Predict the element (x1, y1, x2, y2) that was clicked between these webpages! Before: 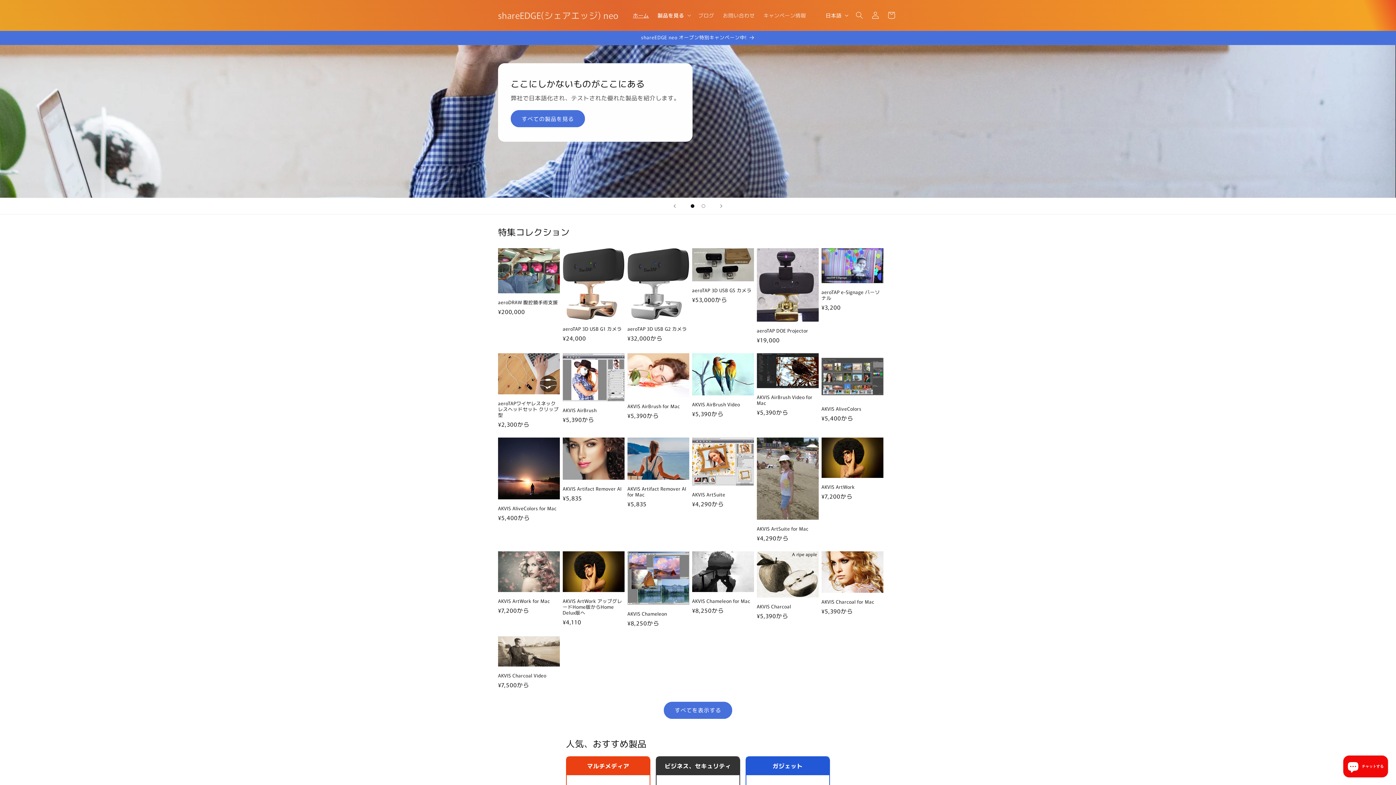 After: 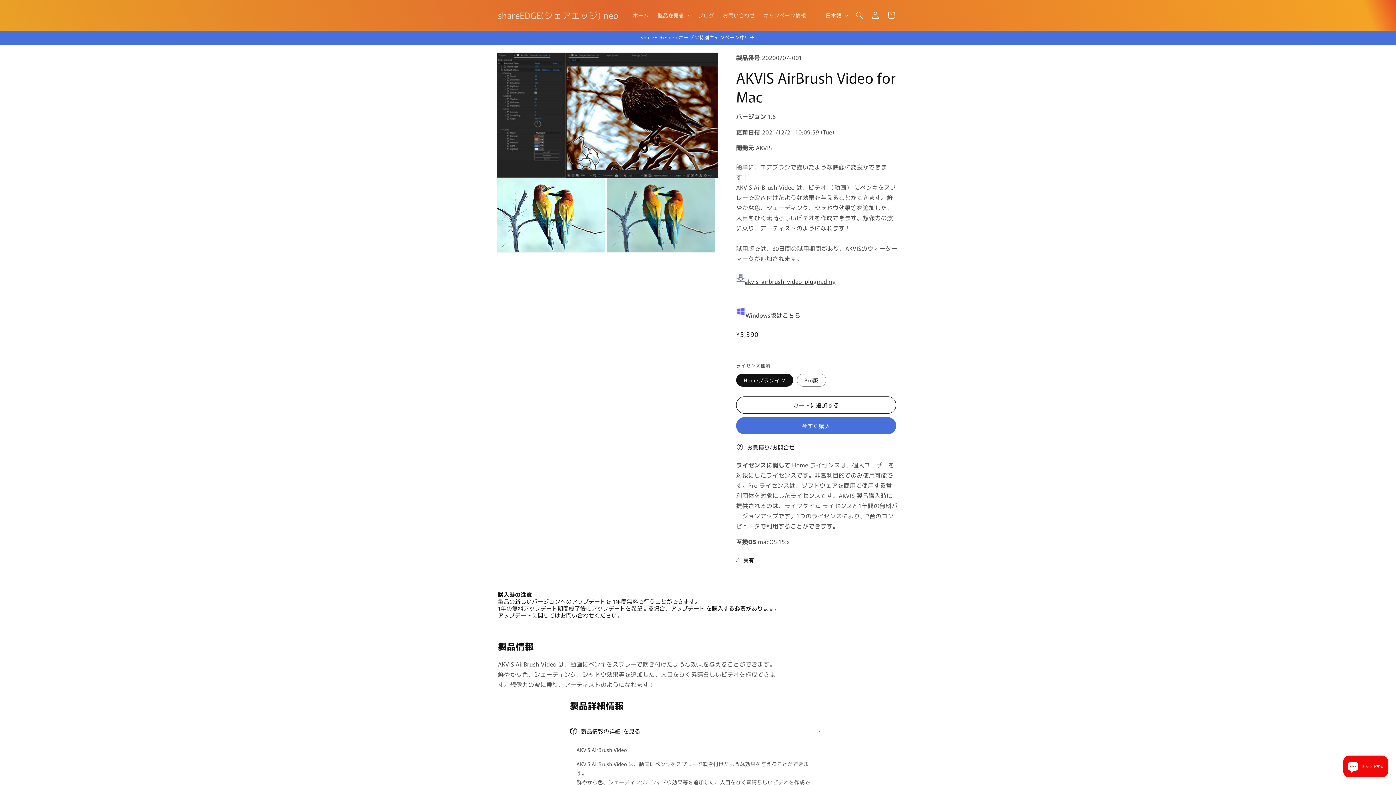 Action: label: AKVIS AirBrush Video for Mac bbox: (756, 394, 818, 406)